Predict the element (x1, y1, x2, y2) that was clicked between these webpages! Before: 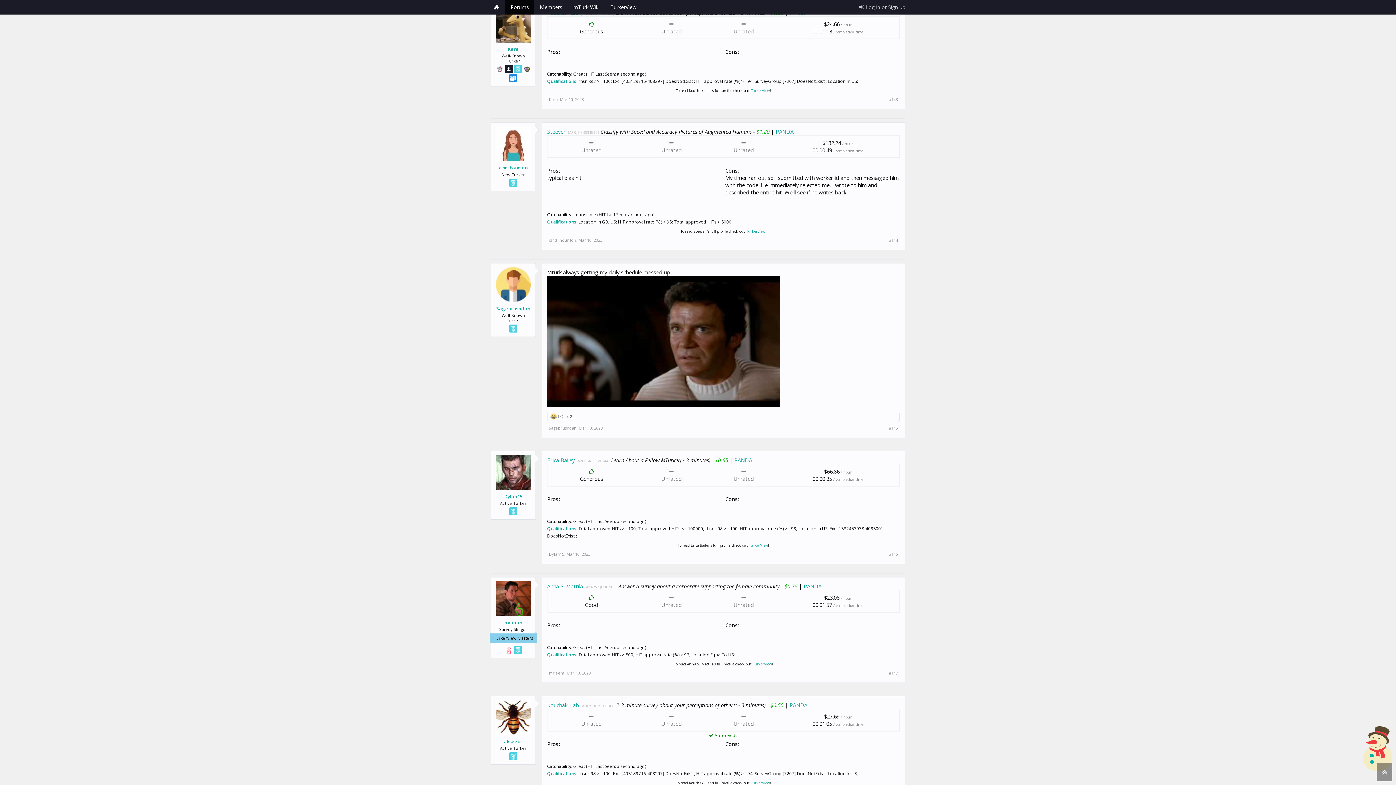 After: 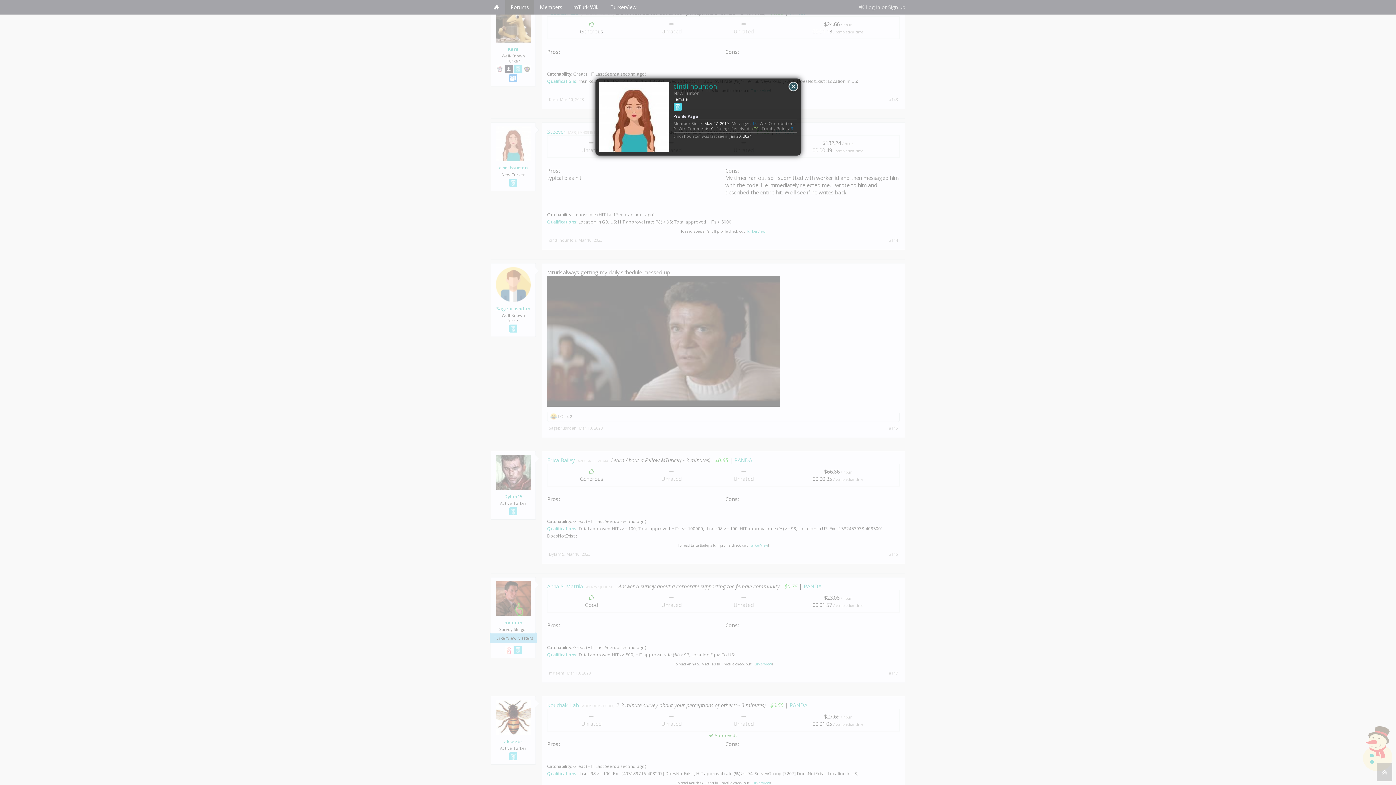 Action: bbox: (494, 126, 532, 161)